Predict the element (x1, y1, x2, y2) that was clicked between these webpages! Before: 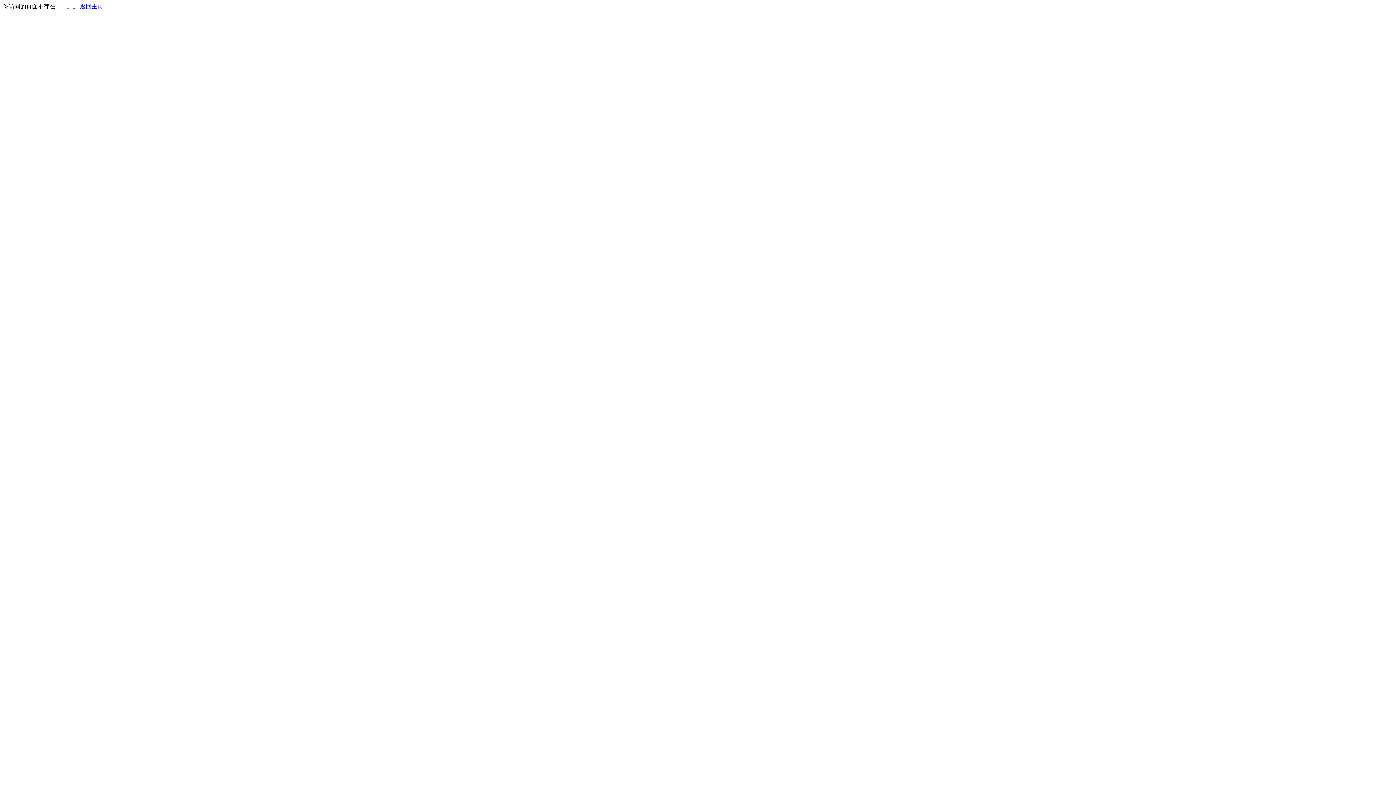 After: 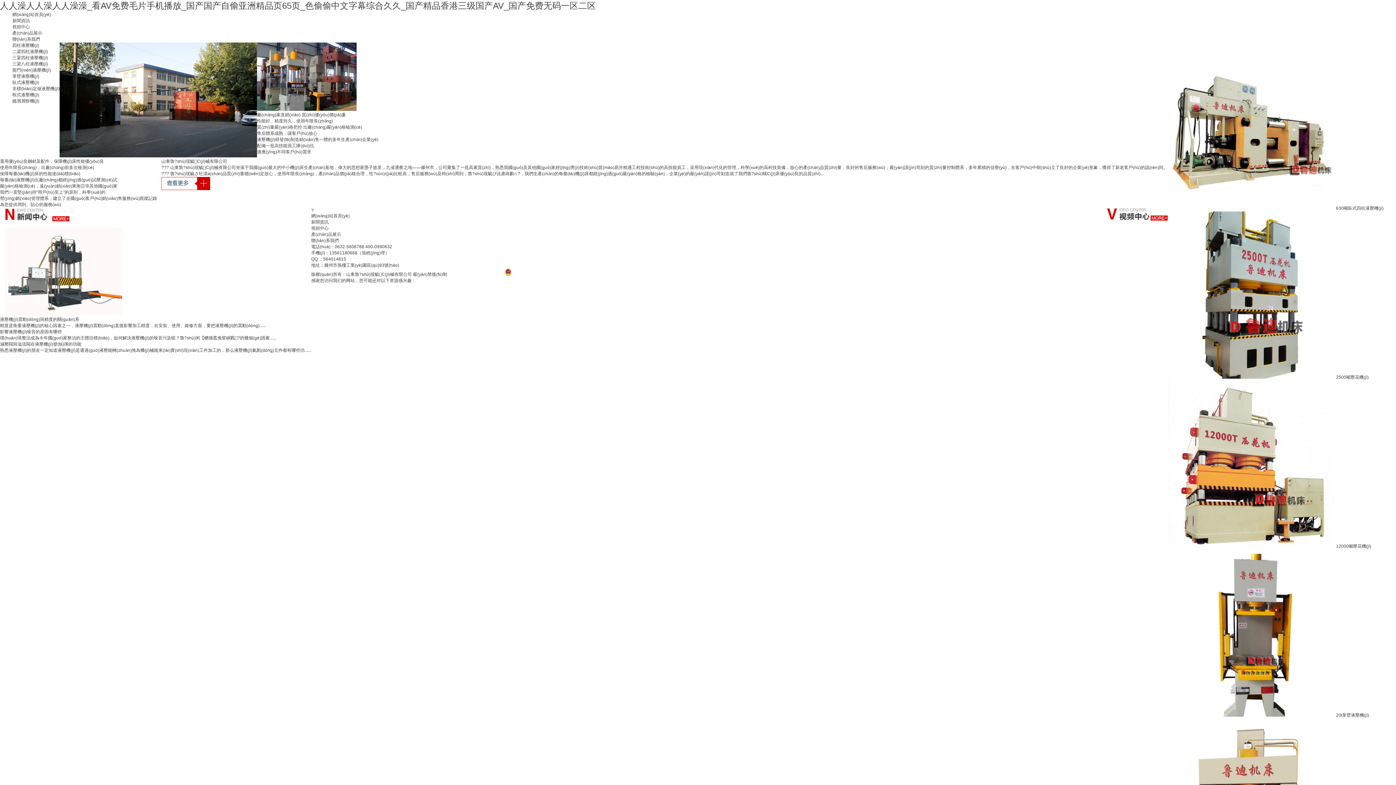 Action: bbox: (80, 3, 103, 9) label: 返回主页